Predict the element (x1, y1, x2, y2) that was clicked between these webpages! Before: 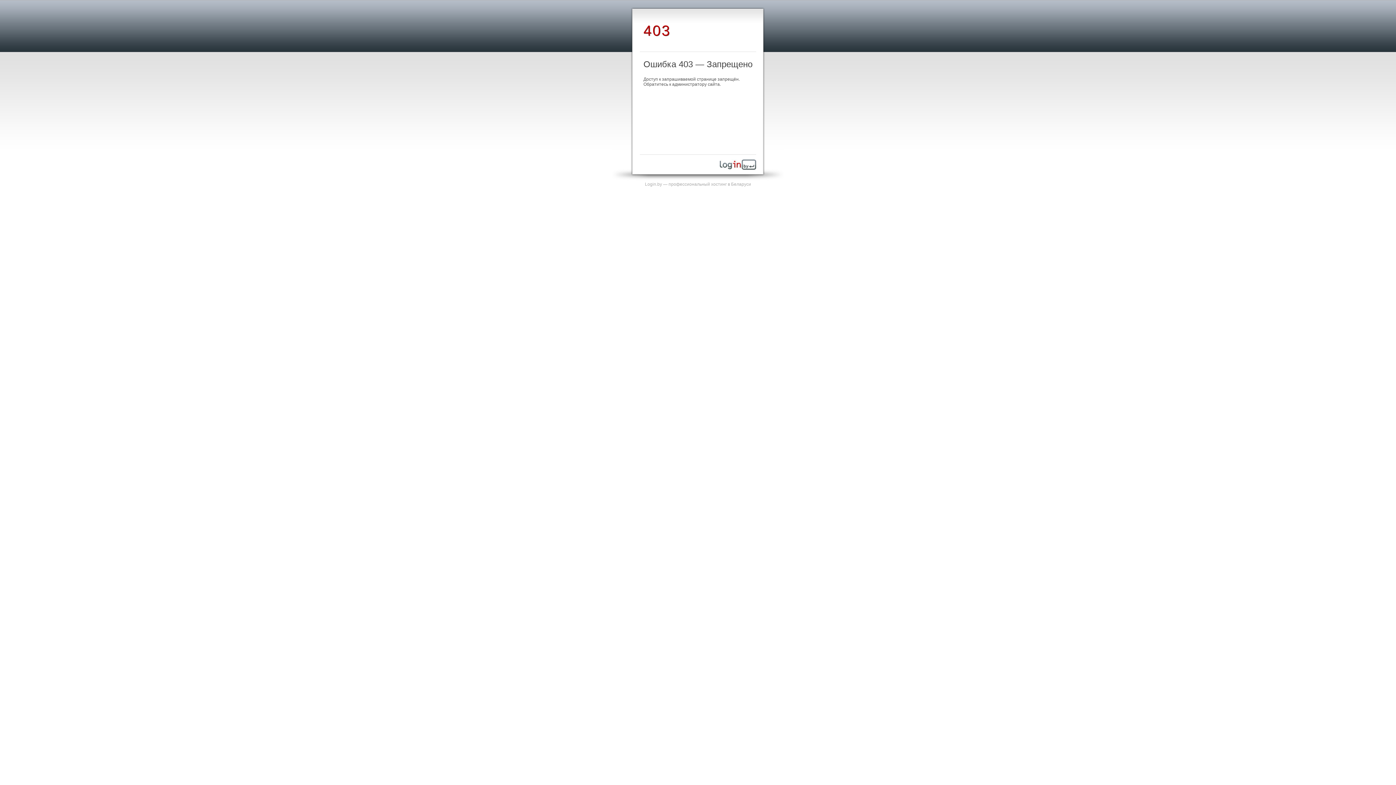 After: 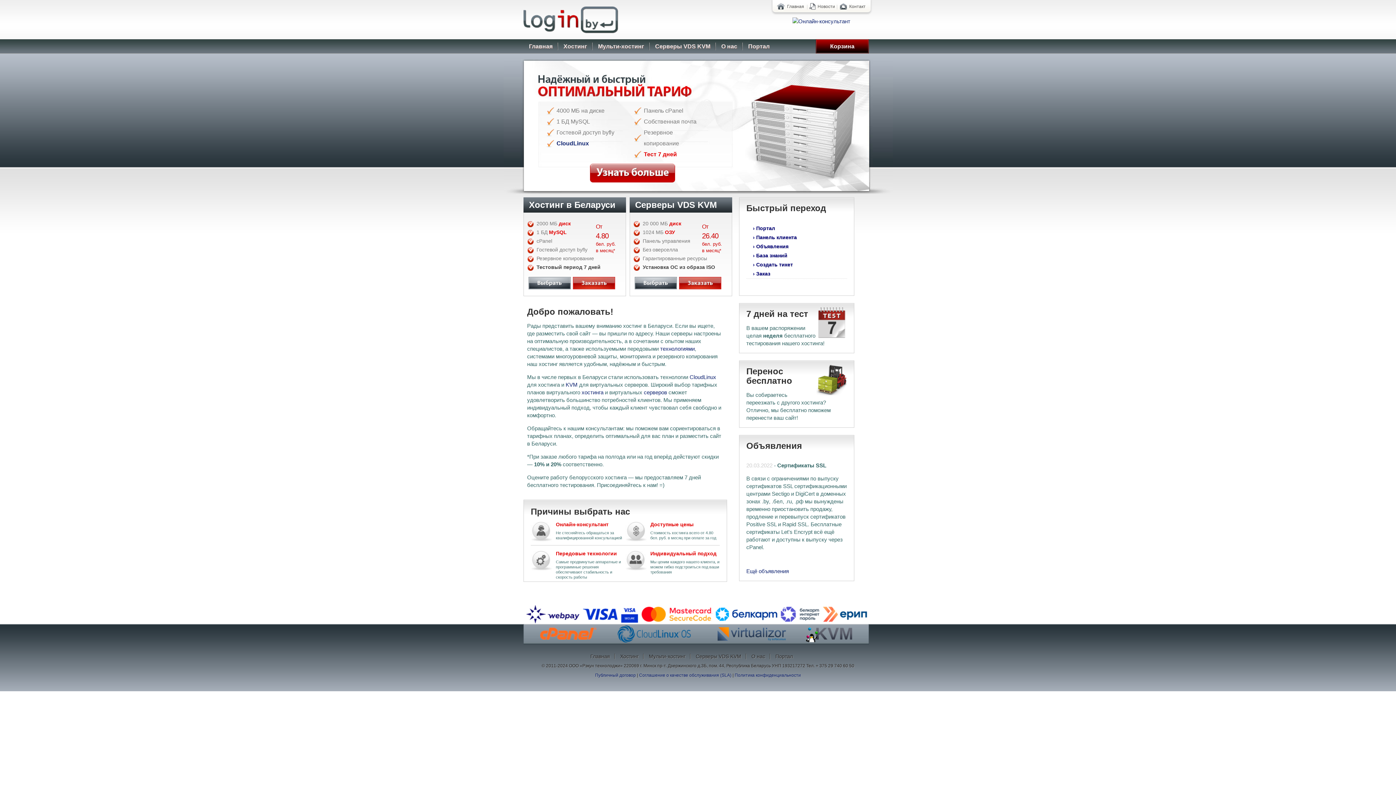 Action: bbox: (645, 181, 751, 186) label: Login.by — профессиональный хостинг в Беларуси